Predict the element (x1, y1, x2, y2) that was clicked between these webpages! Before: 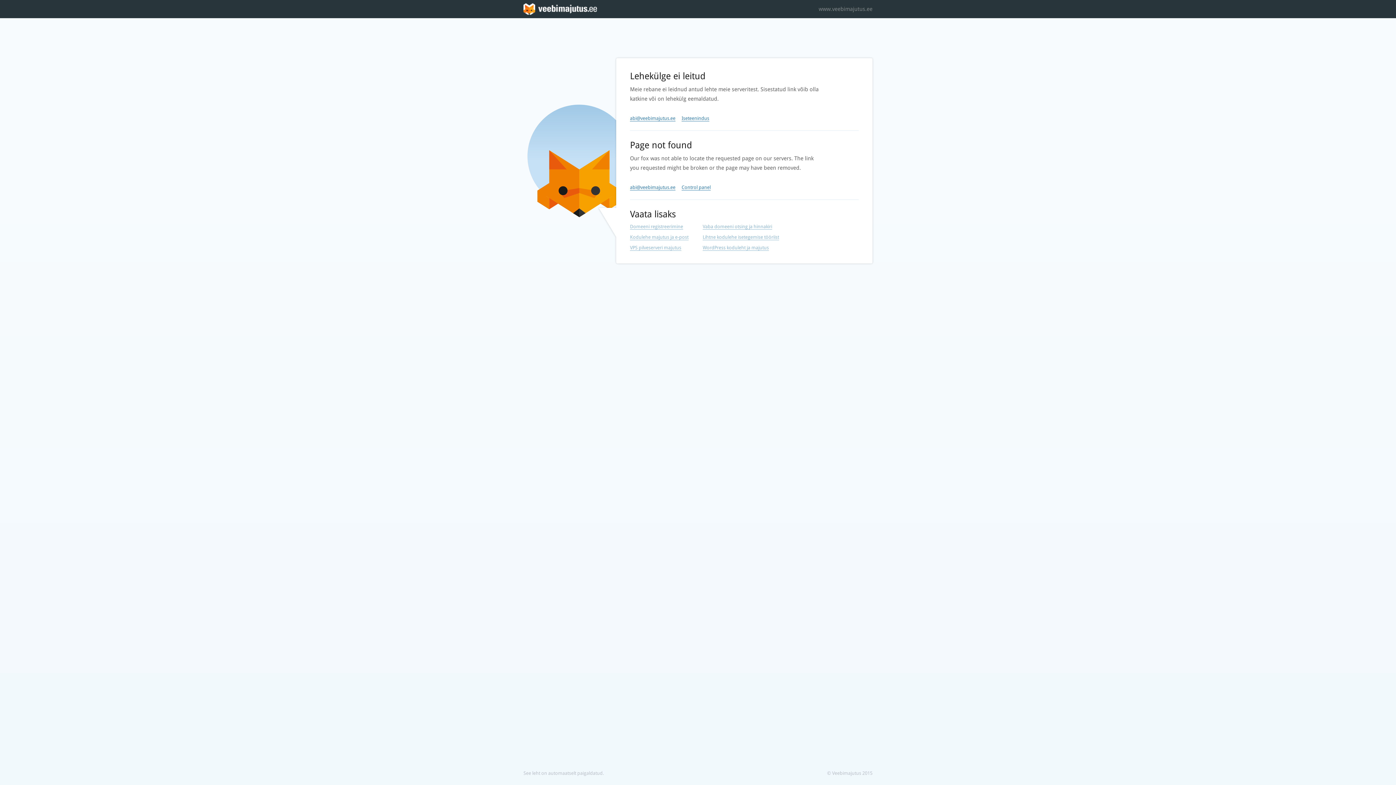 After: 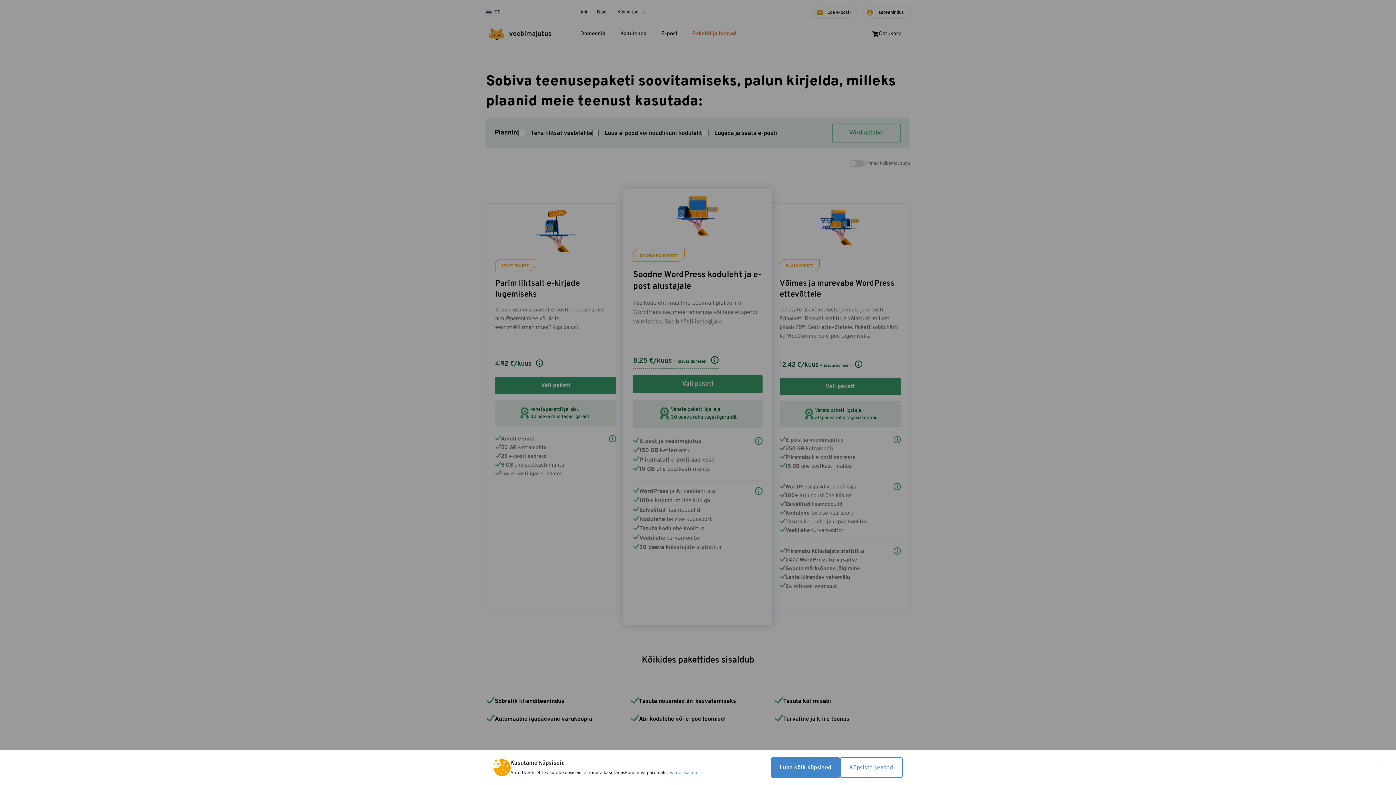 Action: bbox: (630, 245, 681, 250) label: VPS pilveserveri majutus